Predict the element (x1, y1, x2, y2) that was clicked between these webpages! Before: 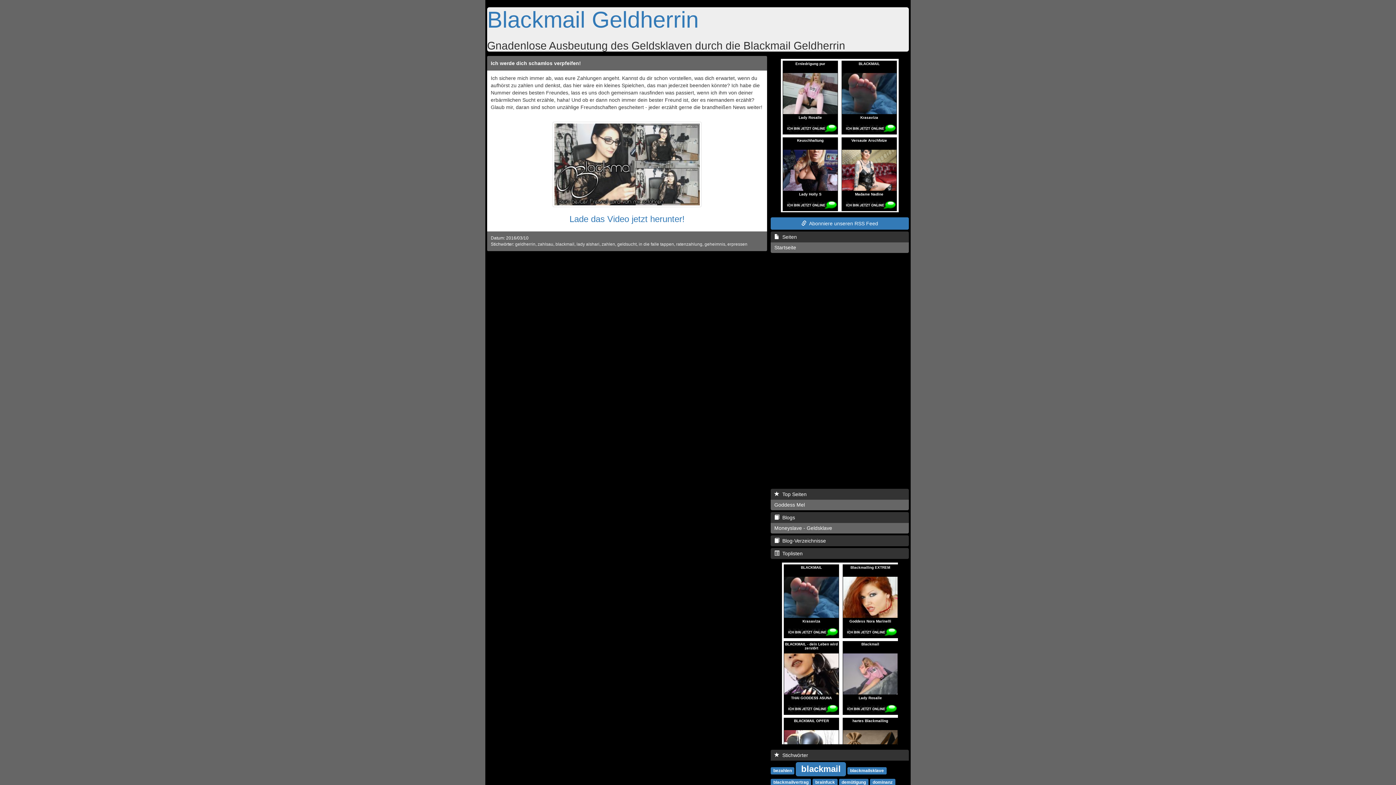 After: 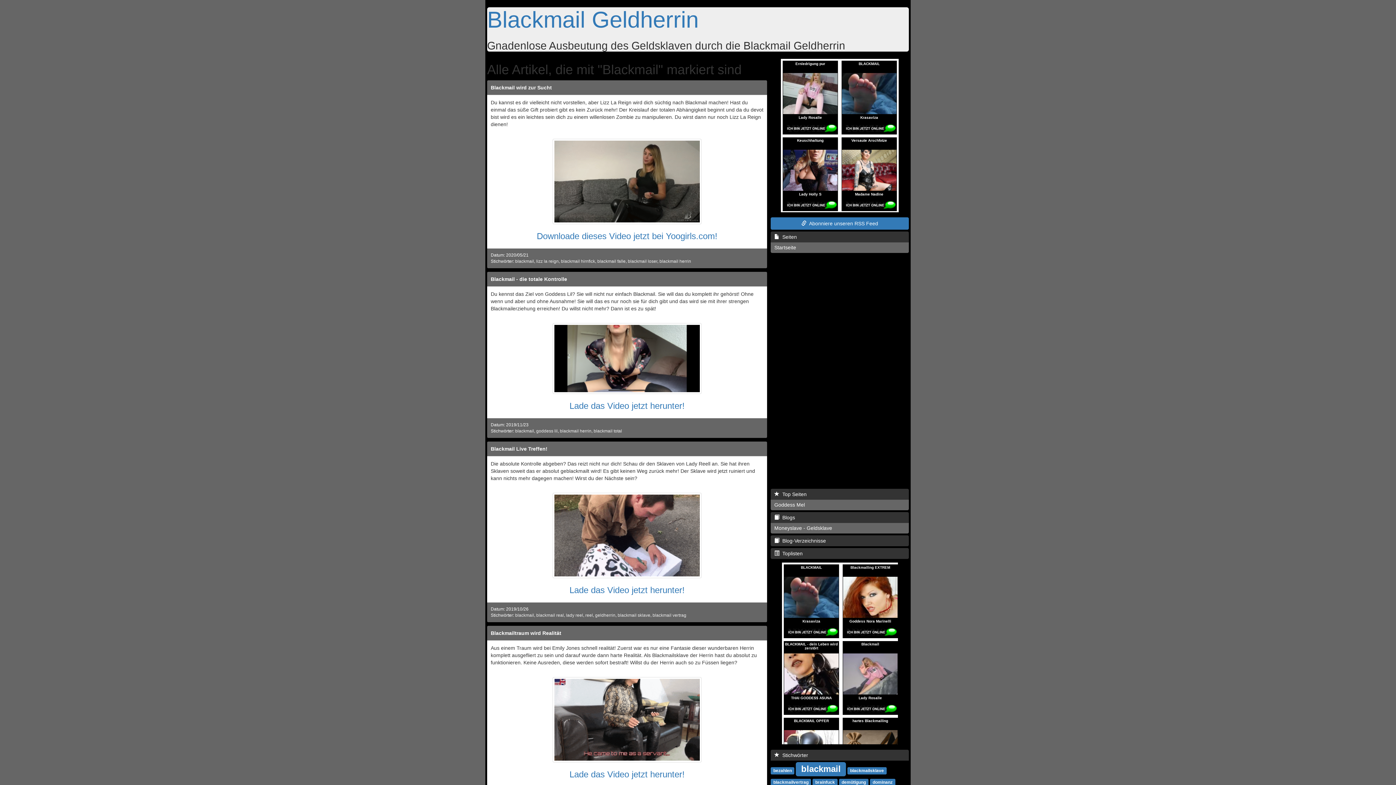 Action: bbox: (555, 241, 574, 246) label: blackmail